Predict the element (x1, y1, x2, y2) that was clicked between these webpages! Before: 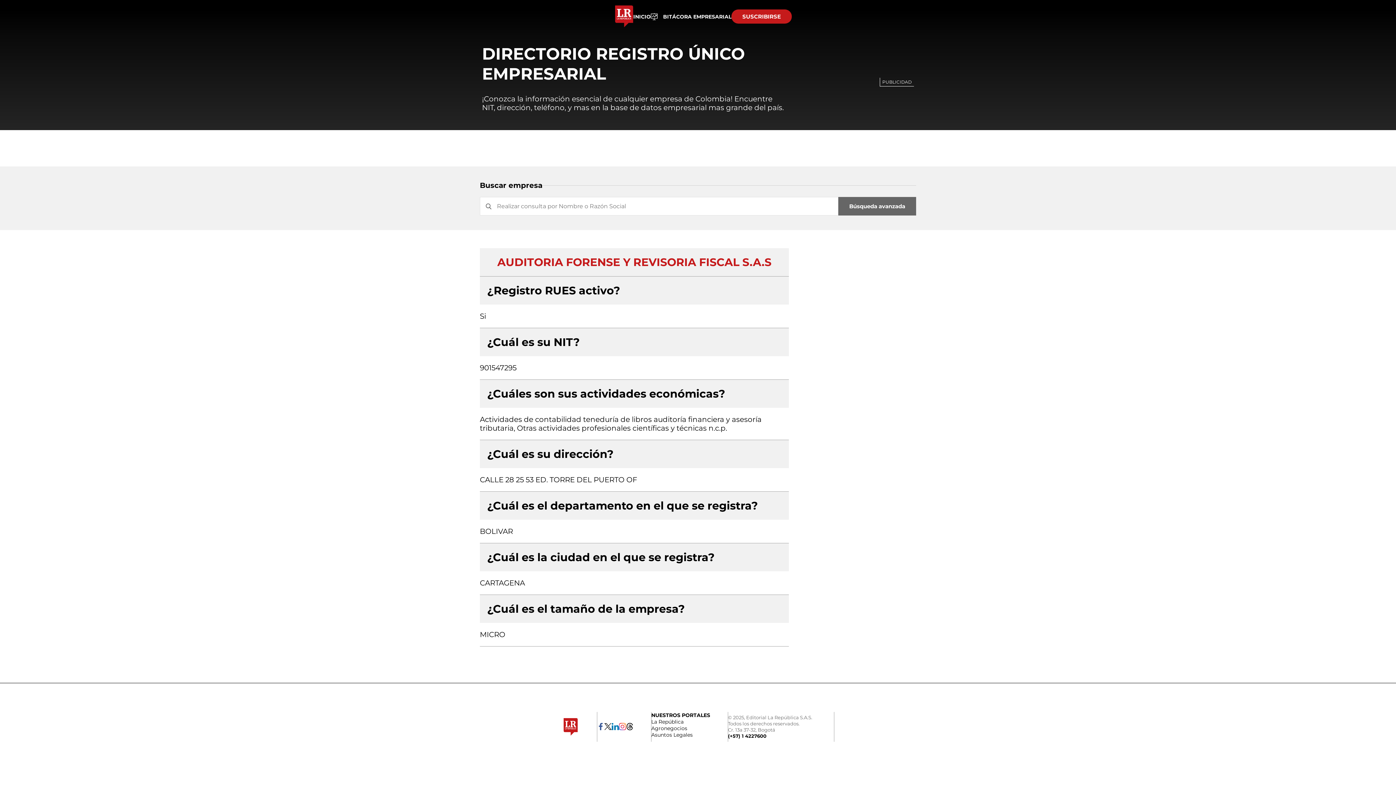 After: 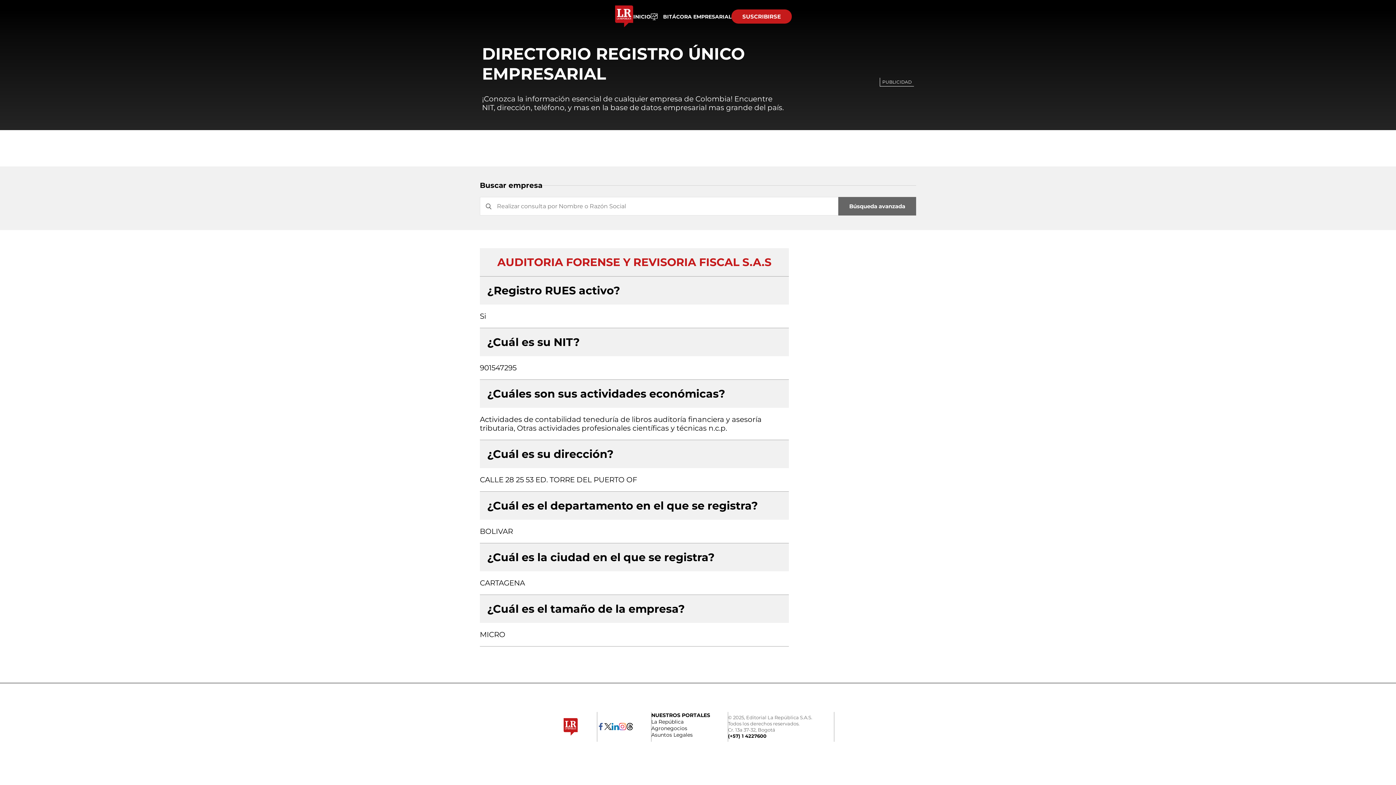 Action: bbox: (650, 13, 731, 20) label: BITÁCORA EMPRESARIAL